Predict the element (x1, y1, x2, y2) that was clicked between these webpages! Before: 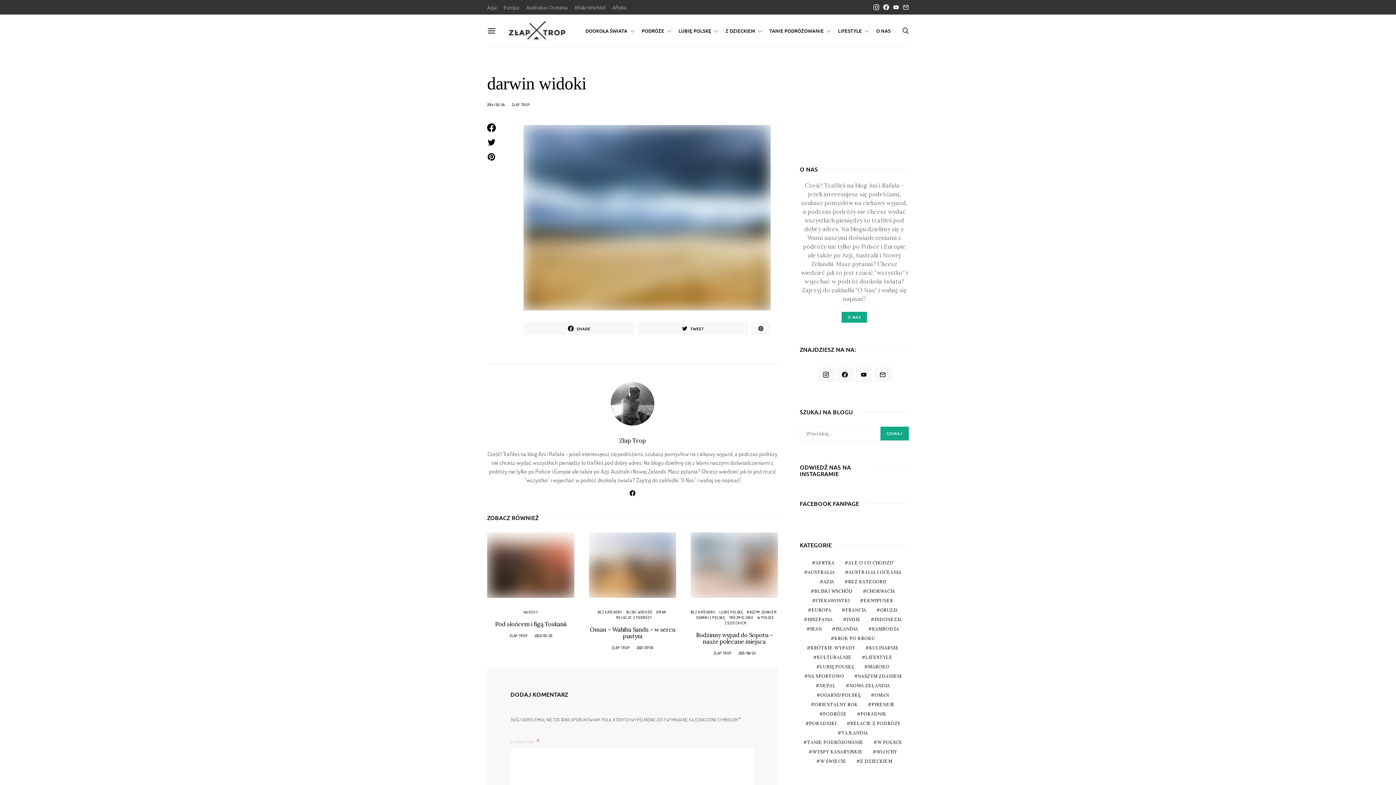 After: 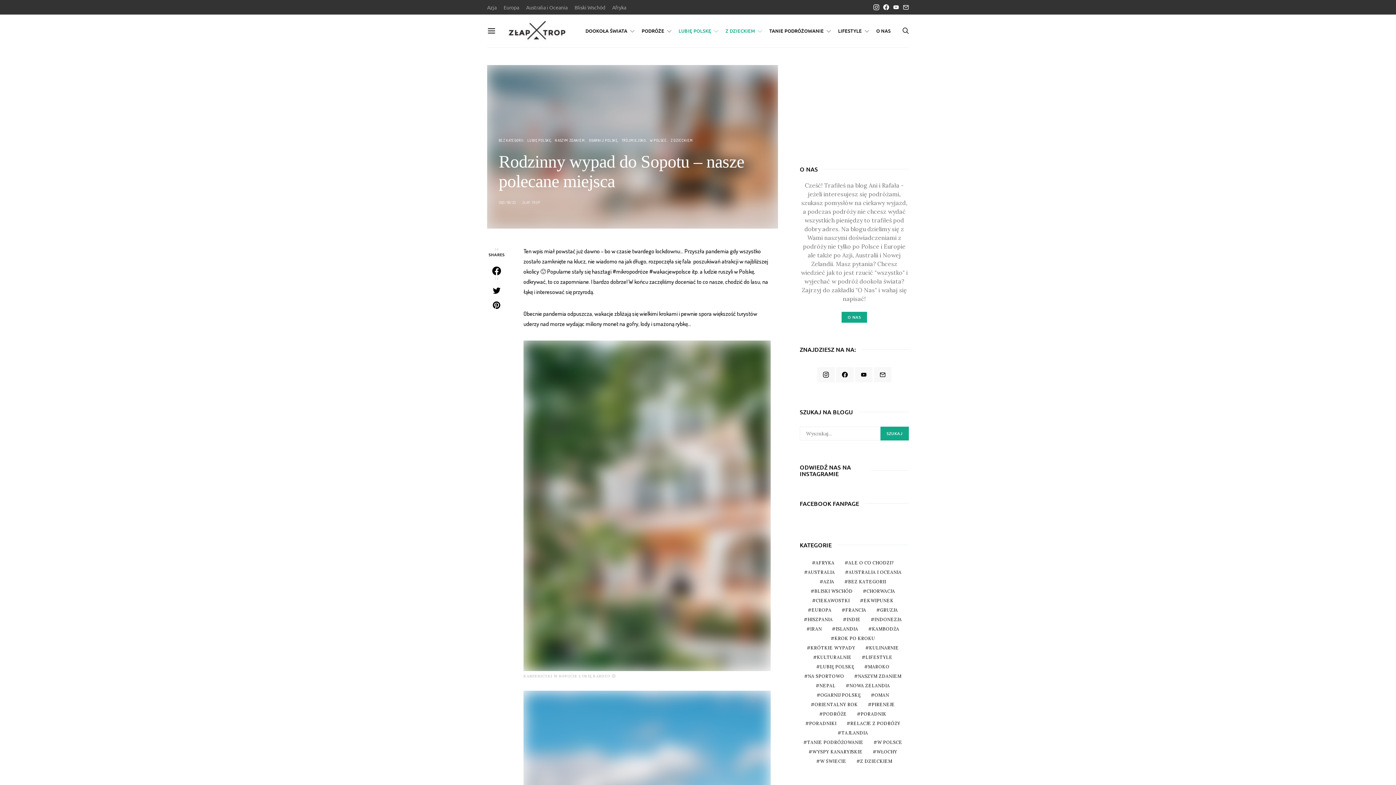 Action: bbox: (690, 532, 778, 598)